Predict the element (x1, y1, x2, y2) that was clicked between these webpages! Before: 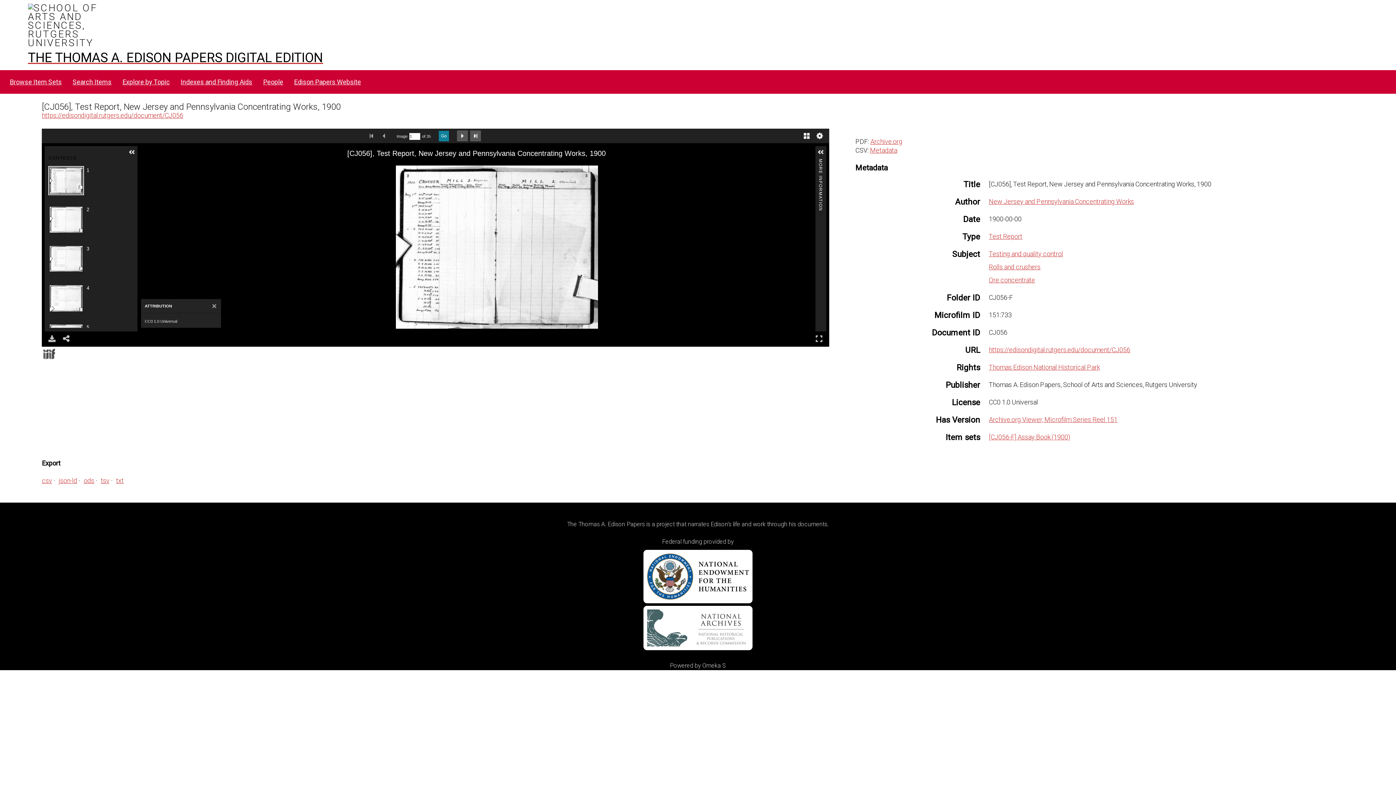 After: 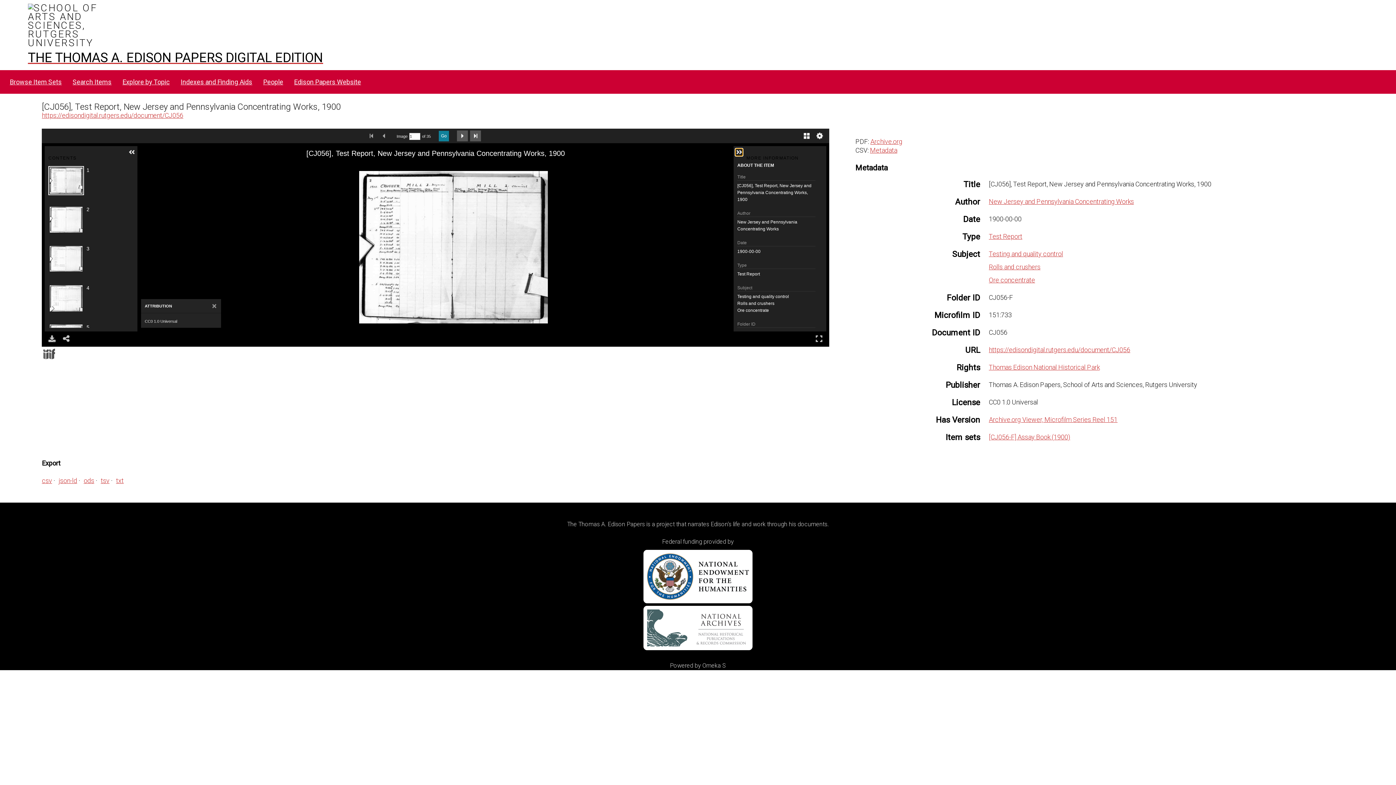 Action: bbox: (817, 148, 824, 156)